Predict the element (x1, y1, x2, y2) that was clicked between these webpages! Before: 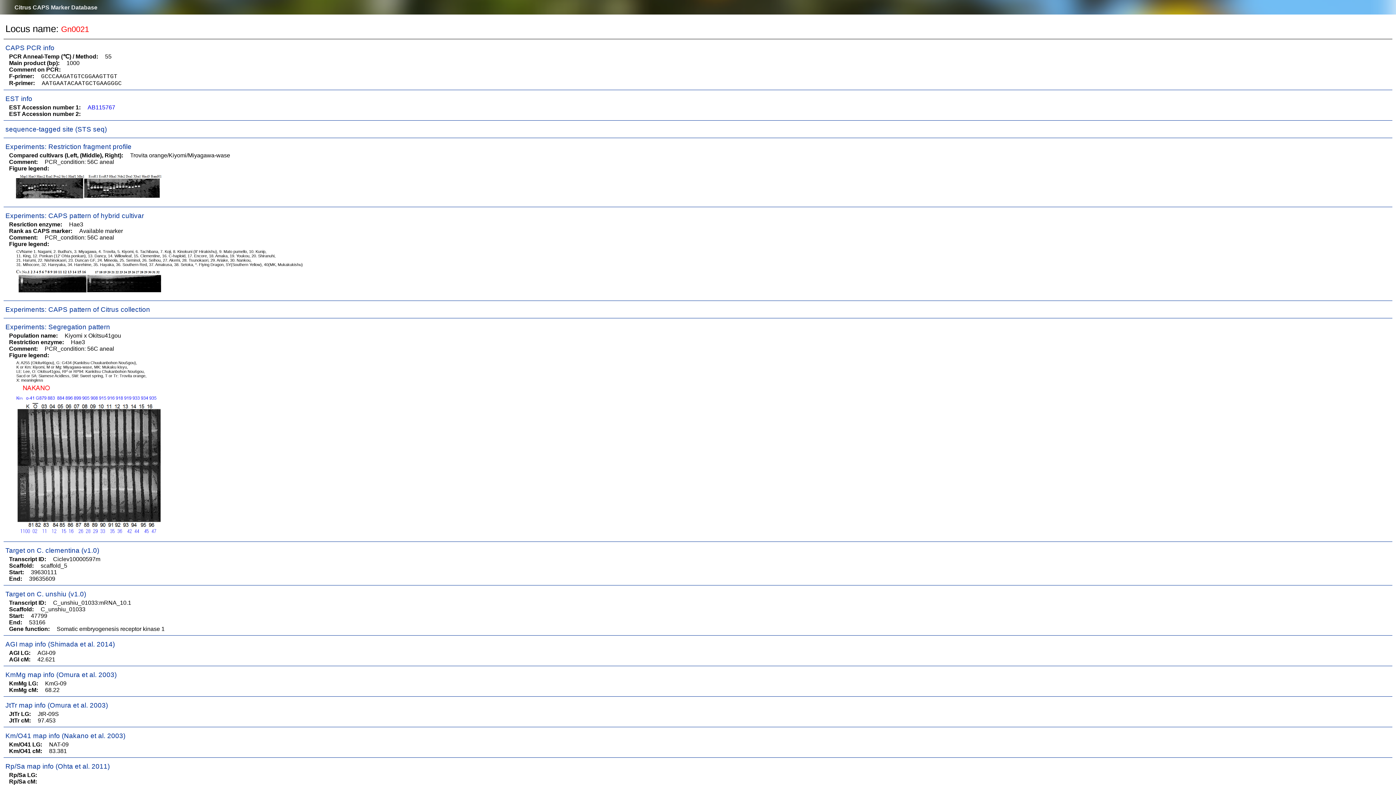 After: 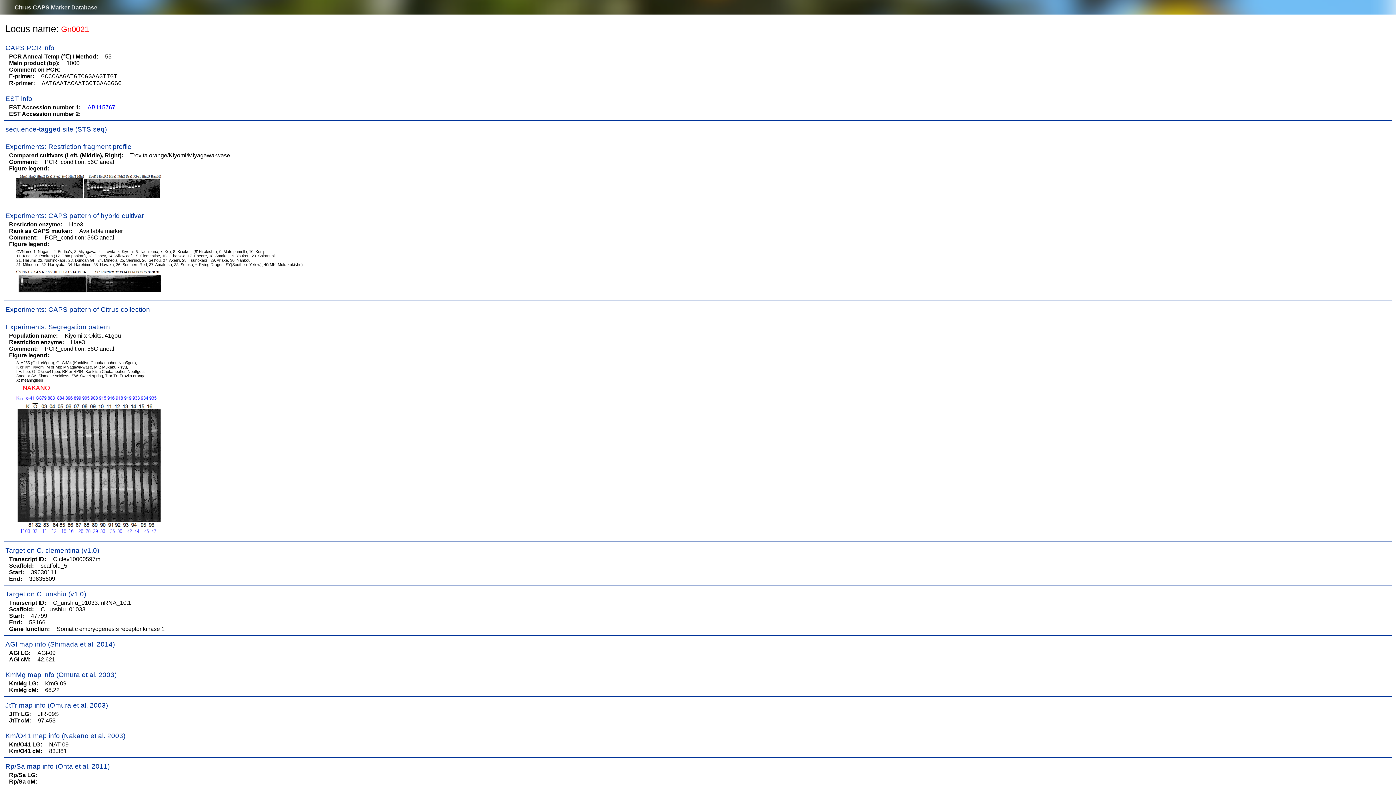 Action: label: AB115767 bbox: (87, 104, 115, 110)